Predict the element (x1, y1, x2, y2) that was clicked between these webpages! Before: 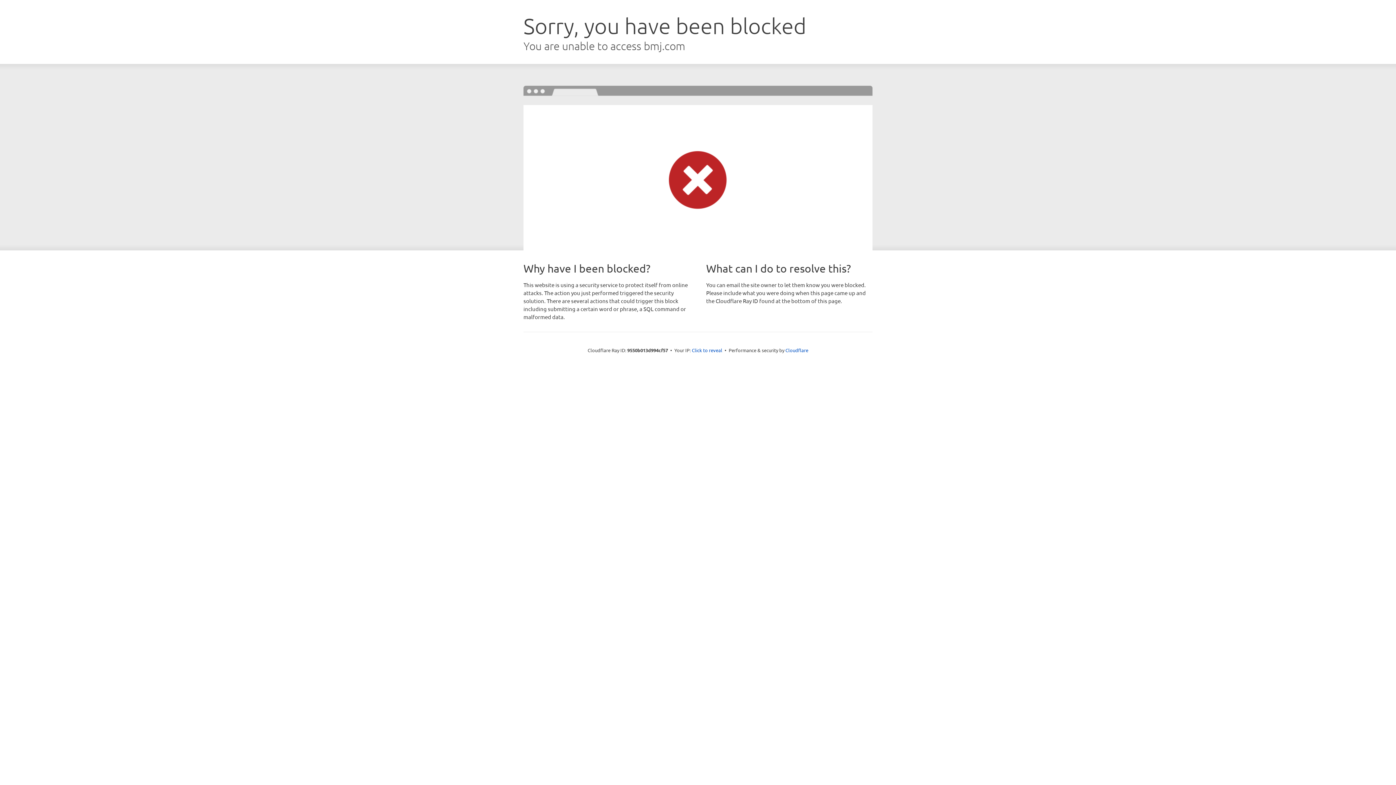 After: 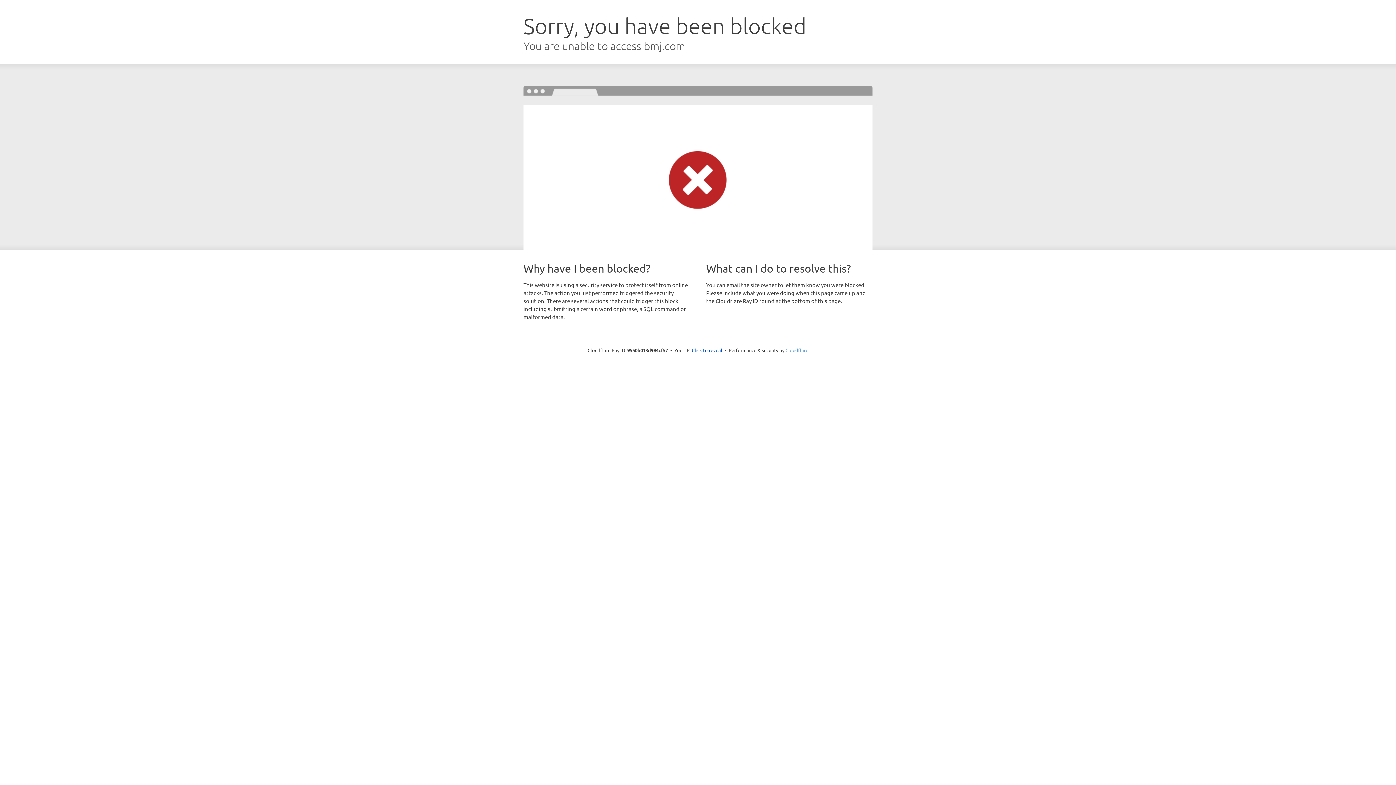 Action: bbox: (785, 347, 808, 353) label: Cloudflare